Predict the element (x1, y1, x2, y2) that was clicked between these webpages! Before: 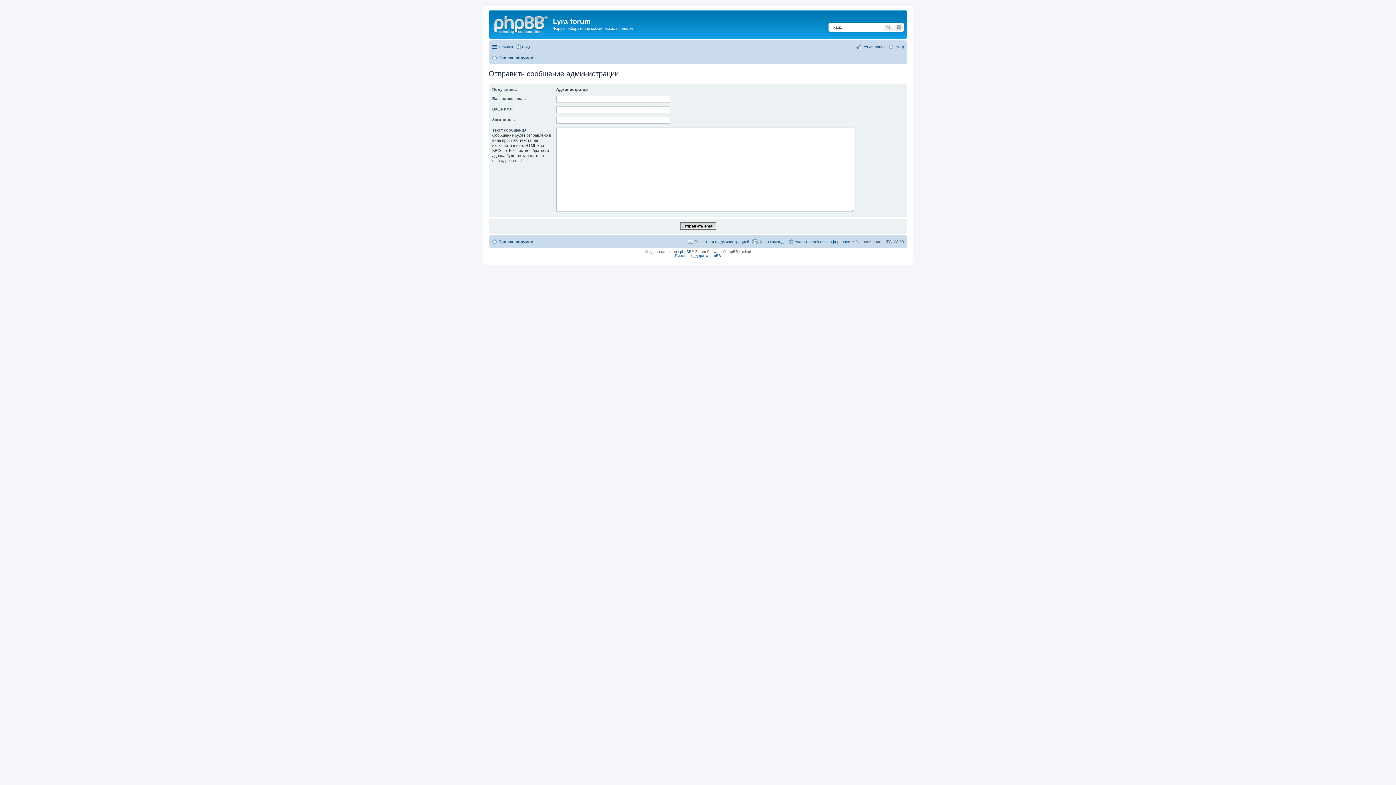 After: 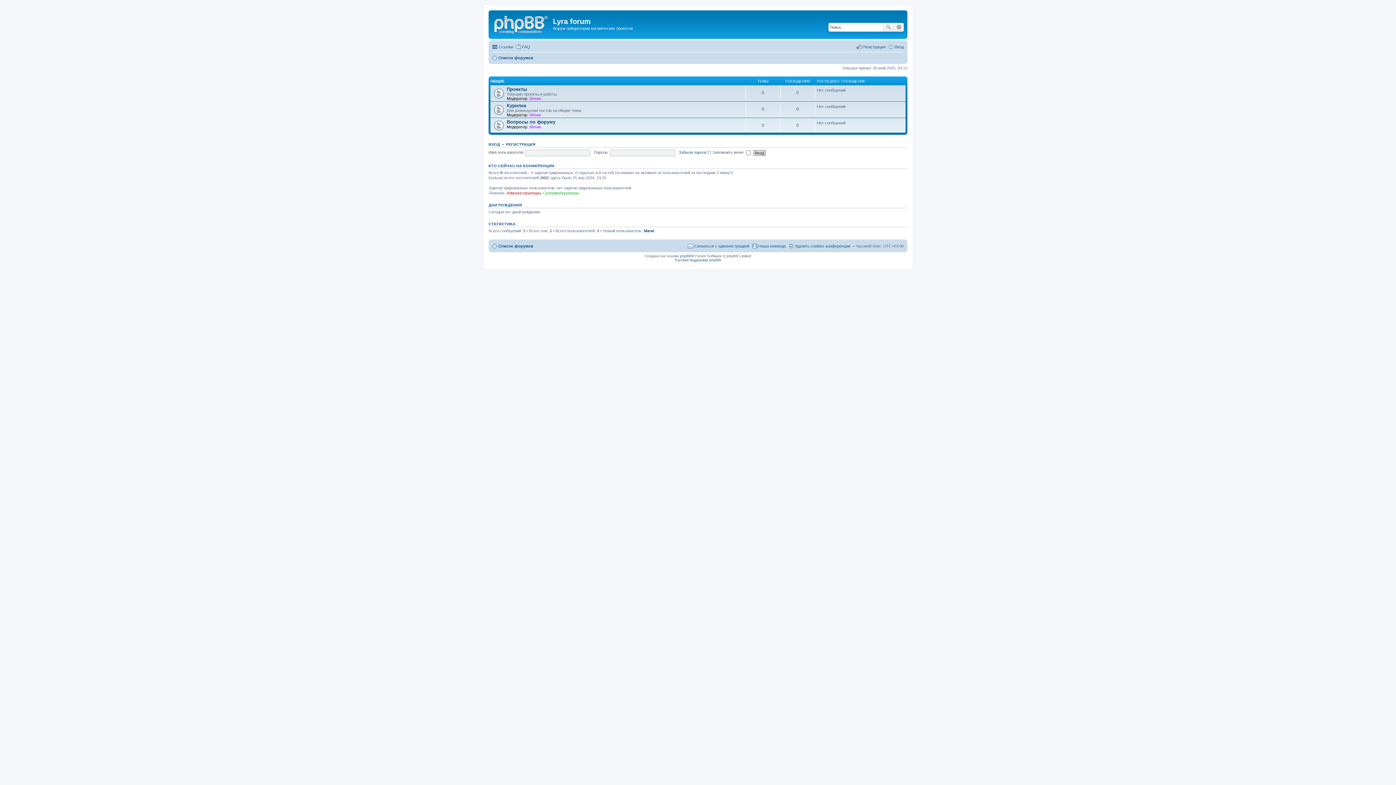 Action: bbox: (492, 53, 533, 62) label: Список форумов